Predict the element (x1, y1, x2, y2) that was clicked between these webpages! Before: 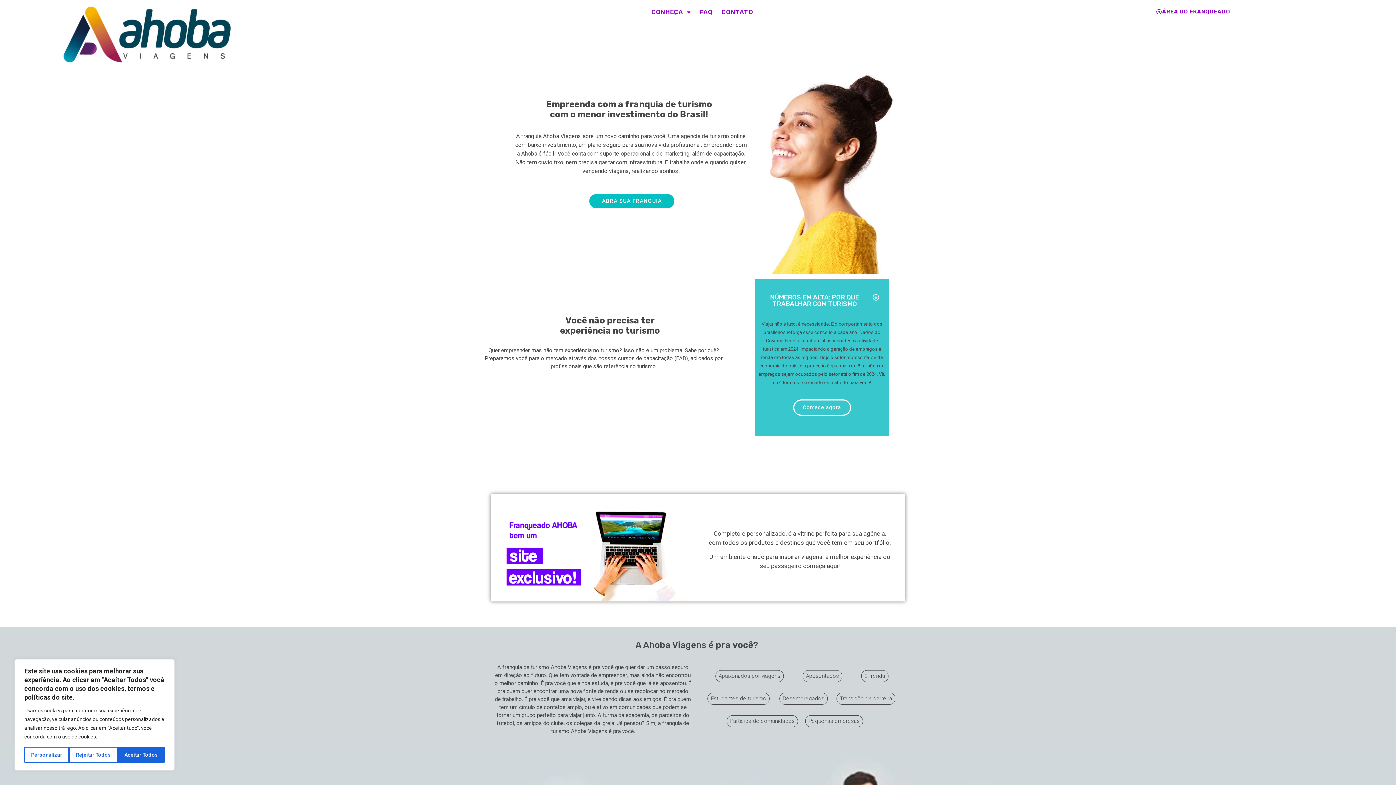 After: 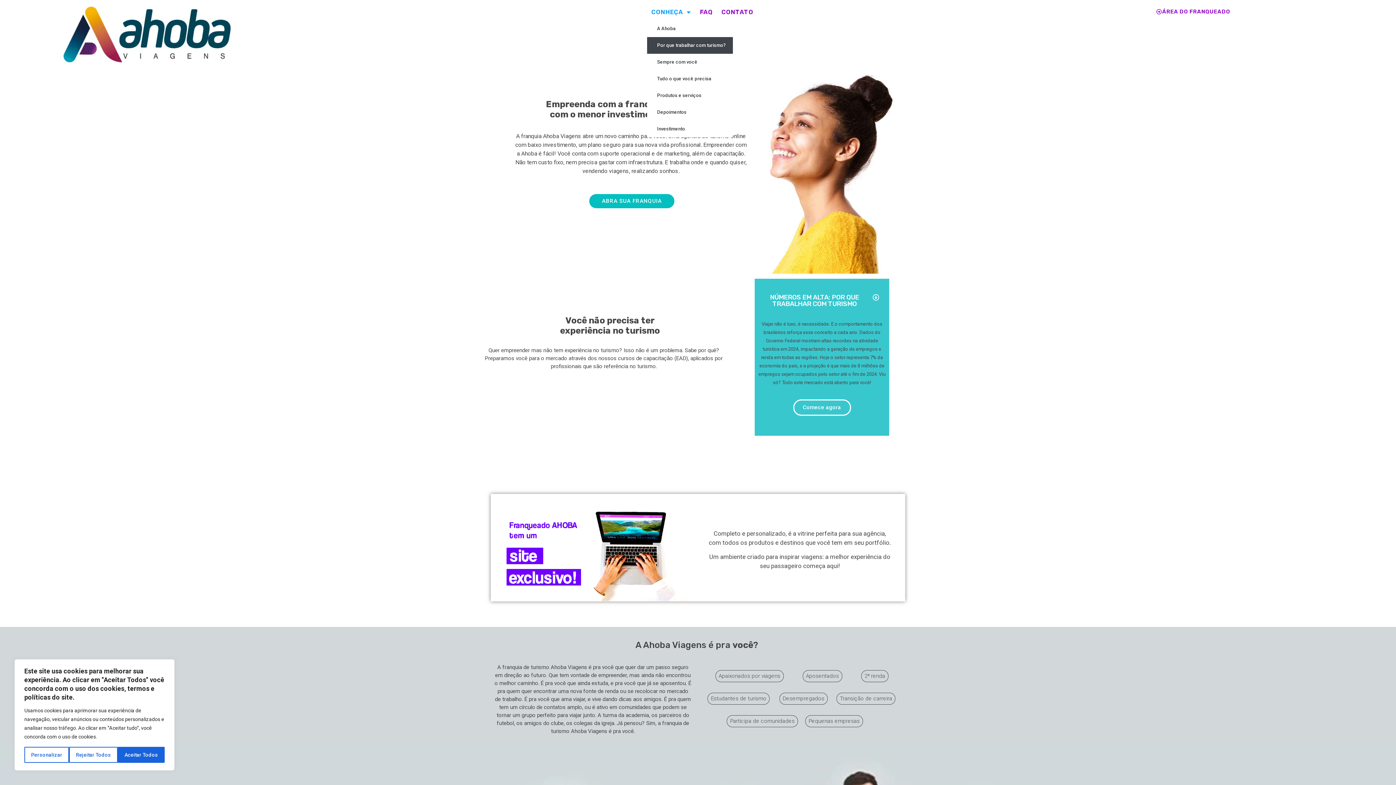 Action: label: CONHEÇA bbox: (647, 3, 695, 20)